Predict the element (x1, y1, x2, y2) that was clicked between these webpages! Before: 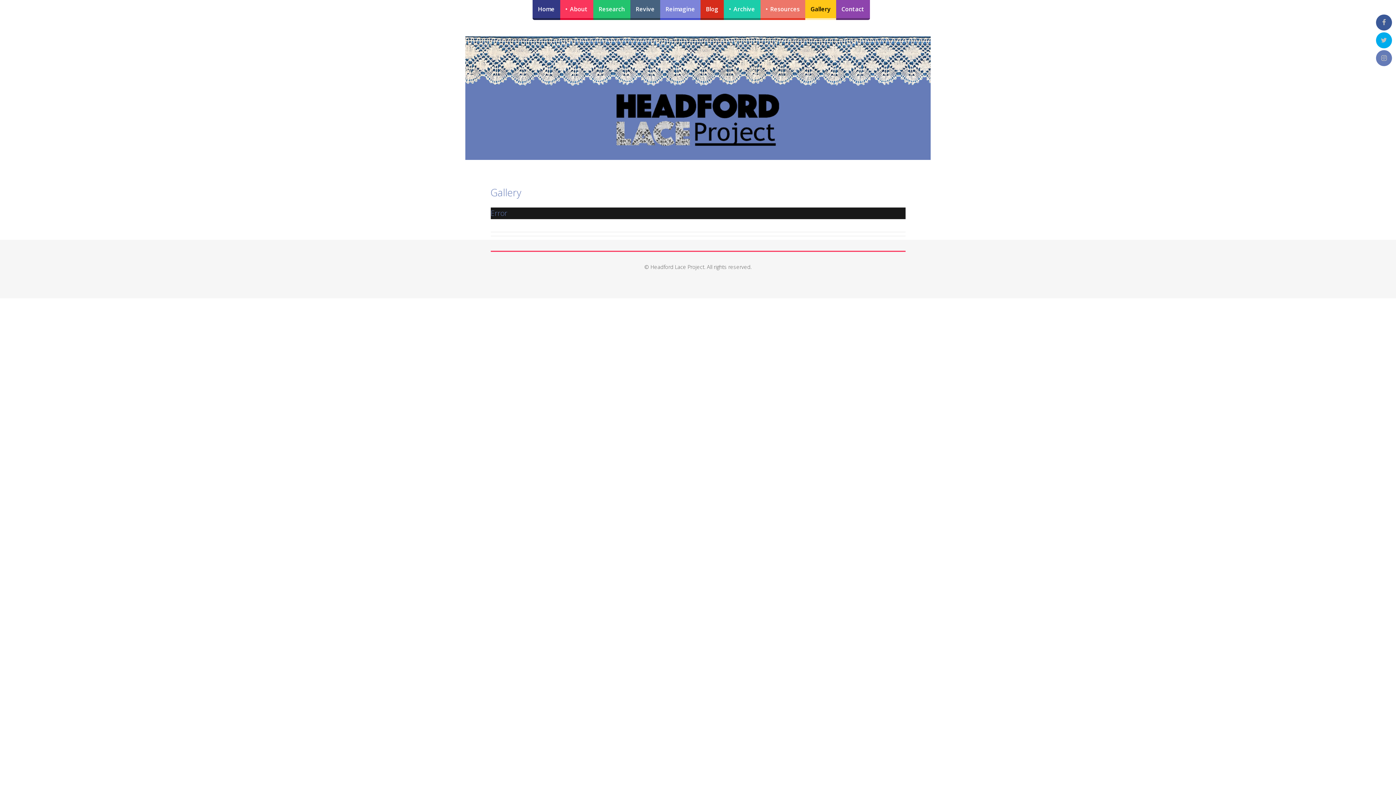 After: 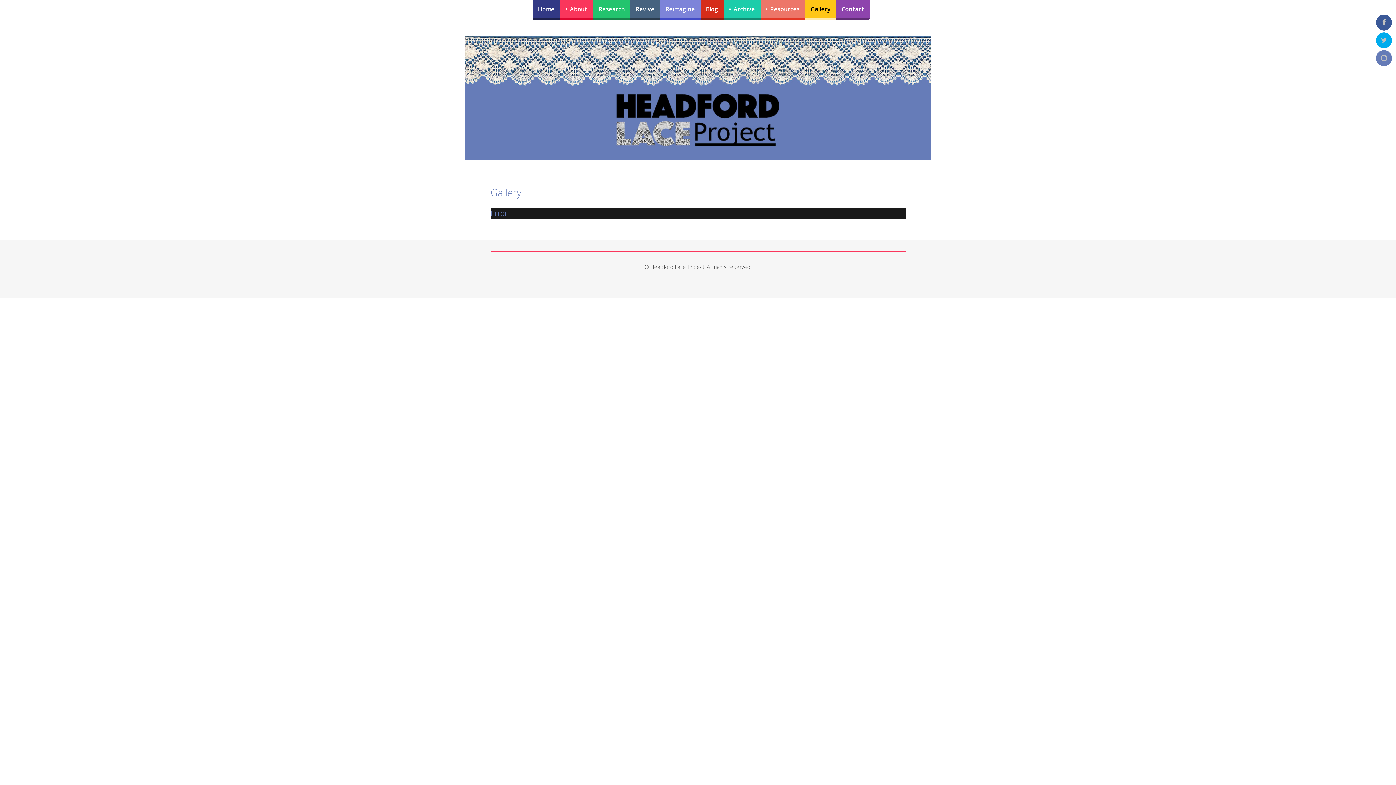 Action: label: Gallery bbox: (805, 0, 836, 20)